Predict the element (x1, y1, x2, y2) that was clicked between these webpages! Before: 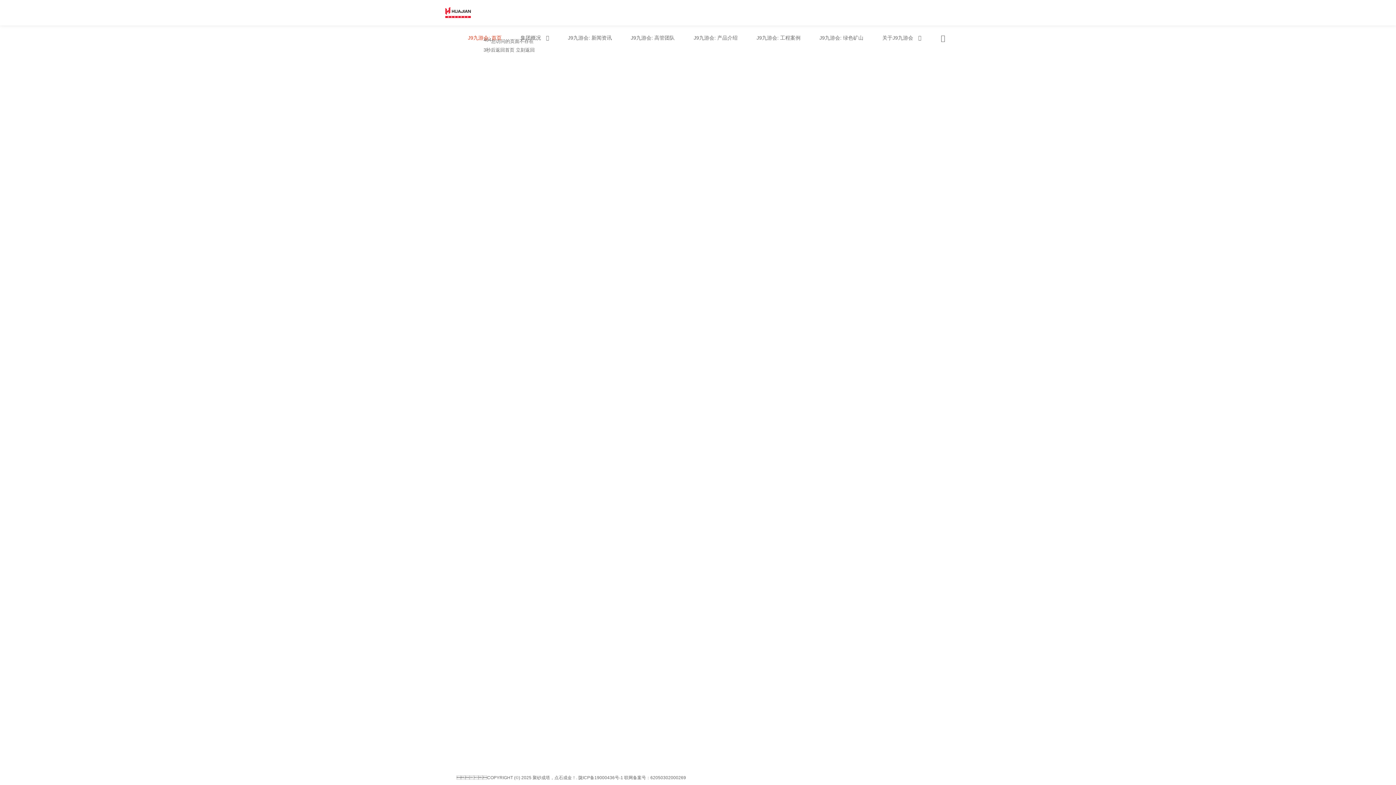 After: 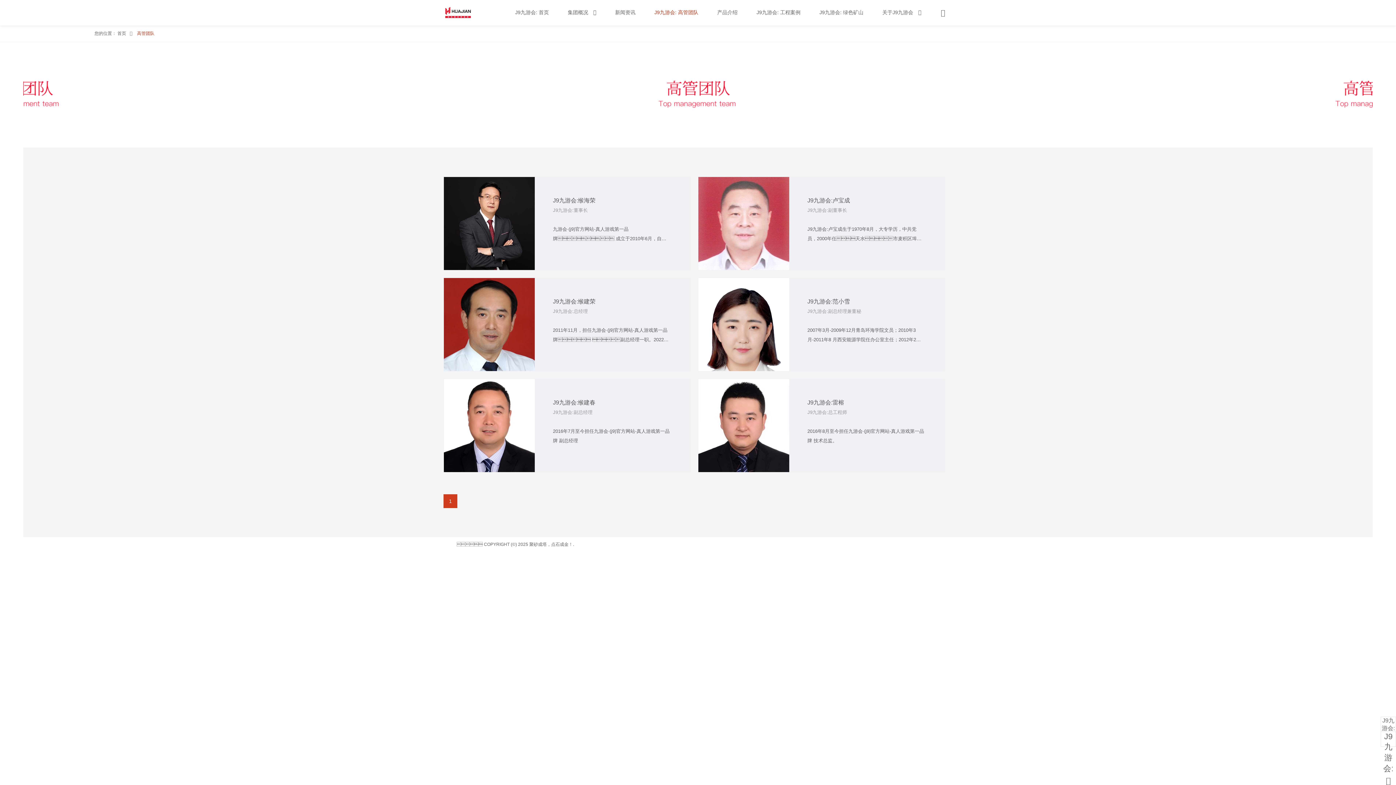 Action: bbox: (621, 25, 684, 50) label: J9九游会: 高管团队